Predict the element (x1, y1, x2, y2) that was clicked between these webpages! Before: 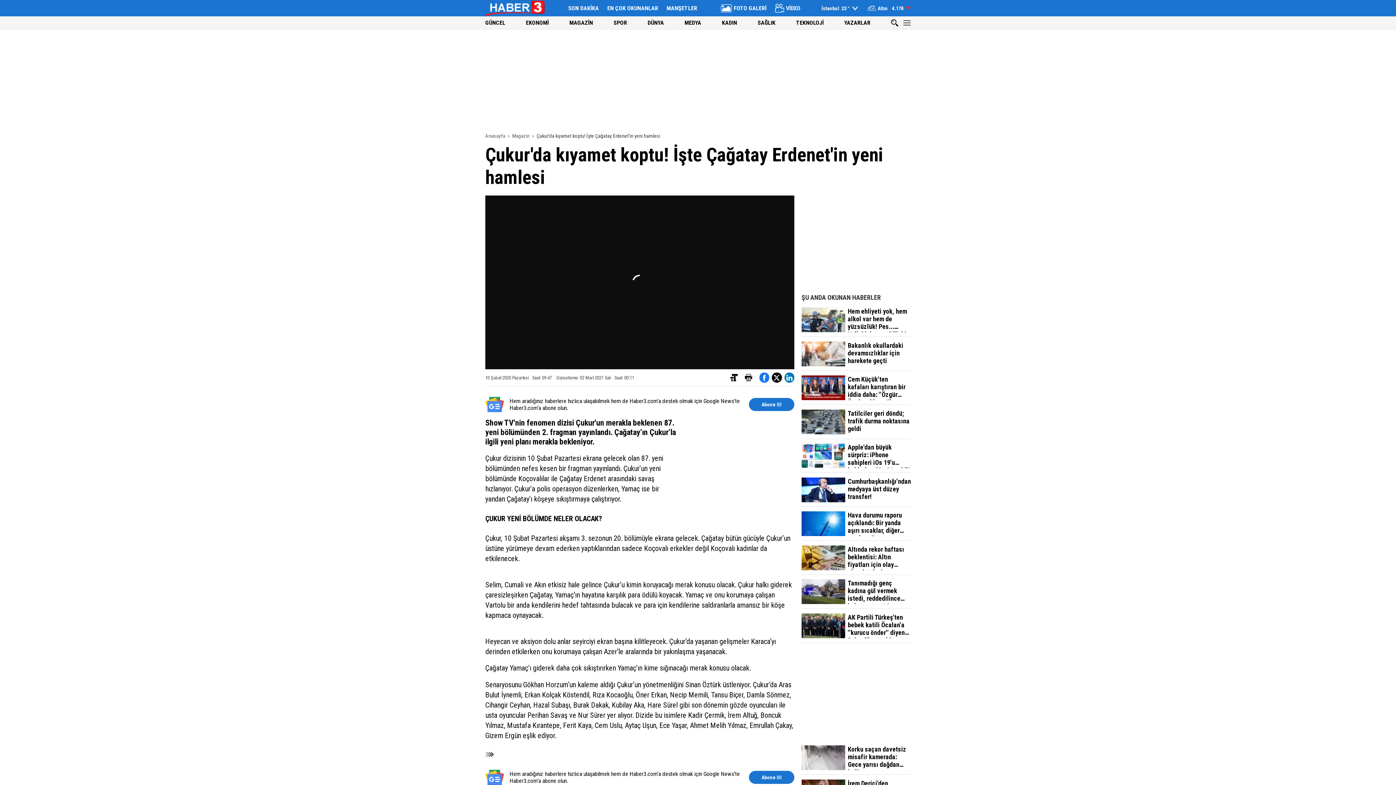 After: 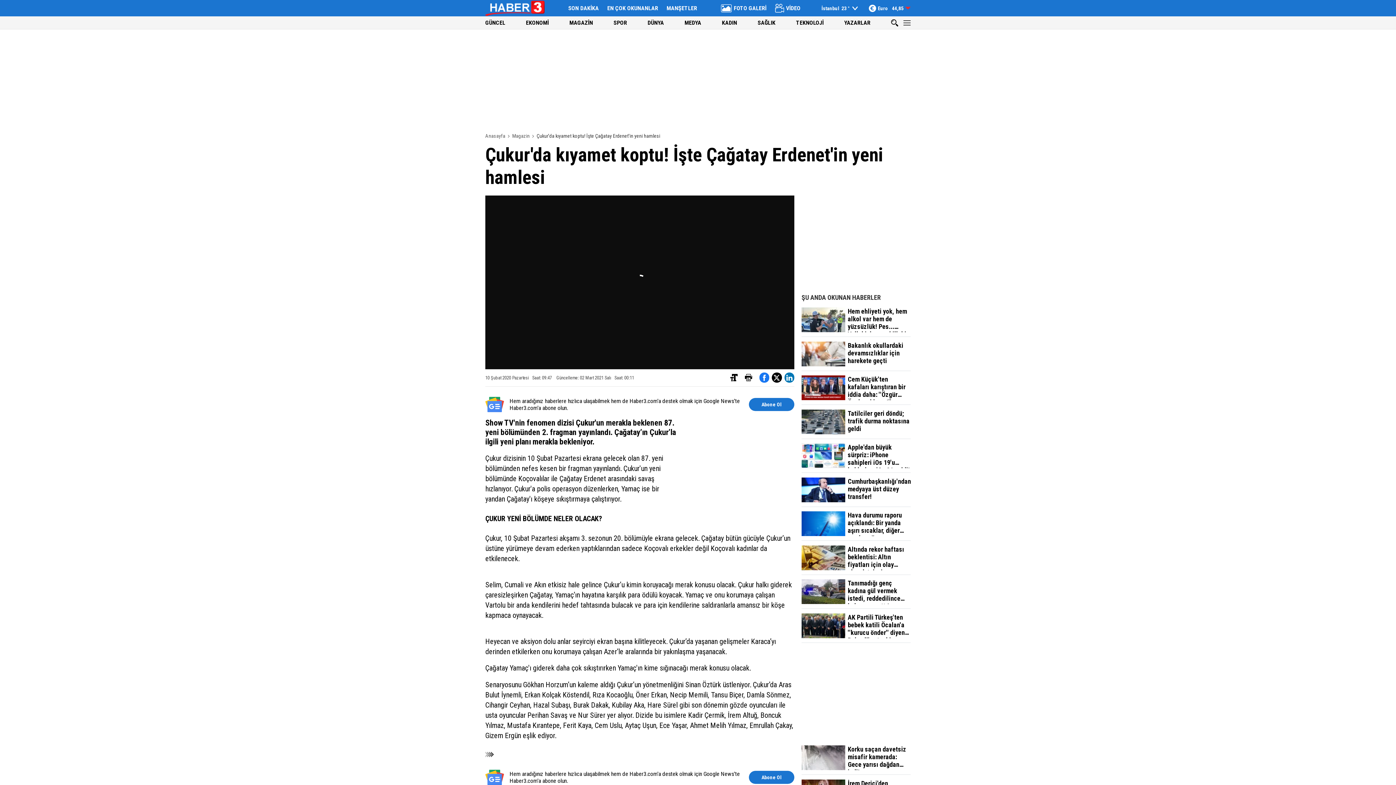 Action: label: Cem Küçük'ten kafaları karıştıran bir iddia daha: ''Özgür Özel açıklasın!'' bbox: (801, 375, 910, 405)